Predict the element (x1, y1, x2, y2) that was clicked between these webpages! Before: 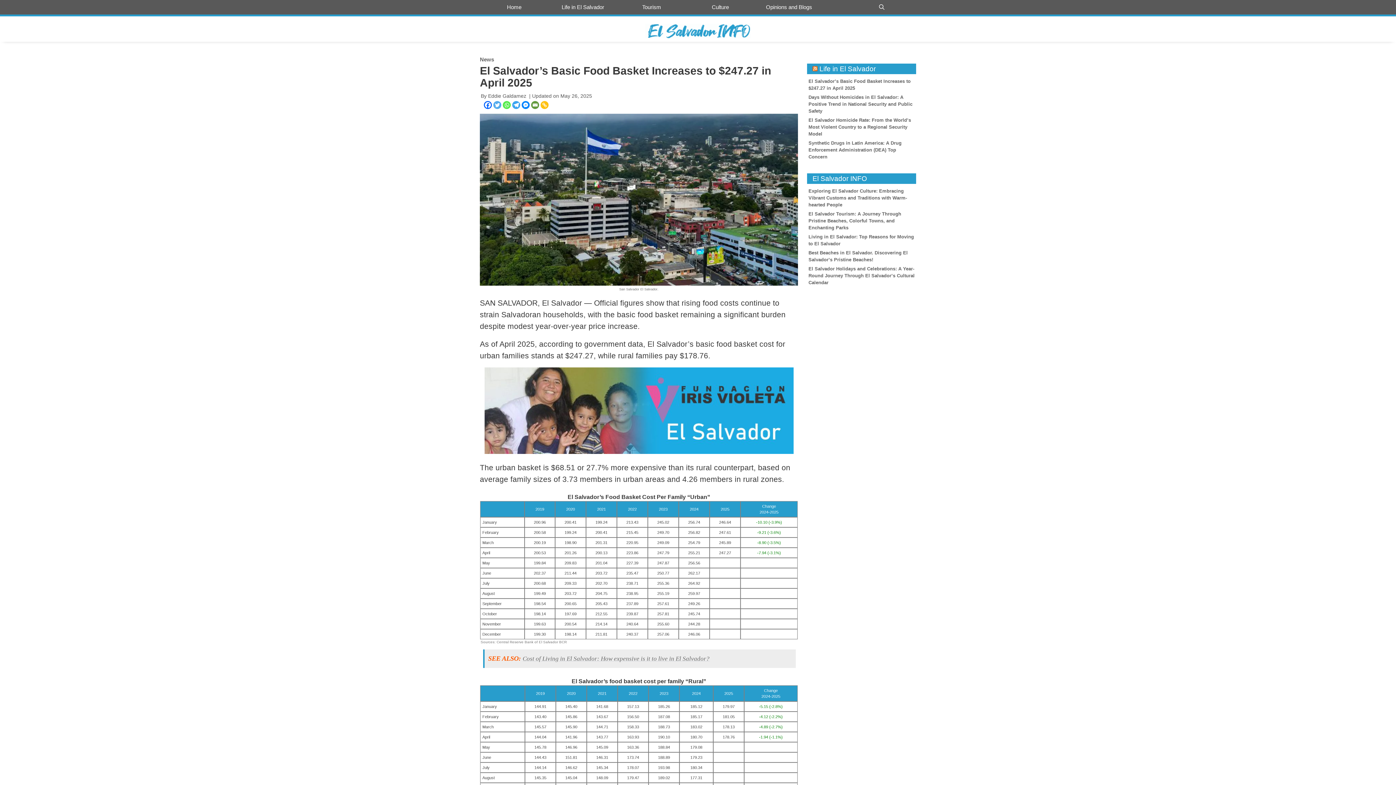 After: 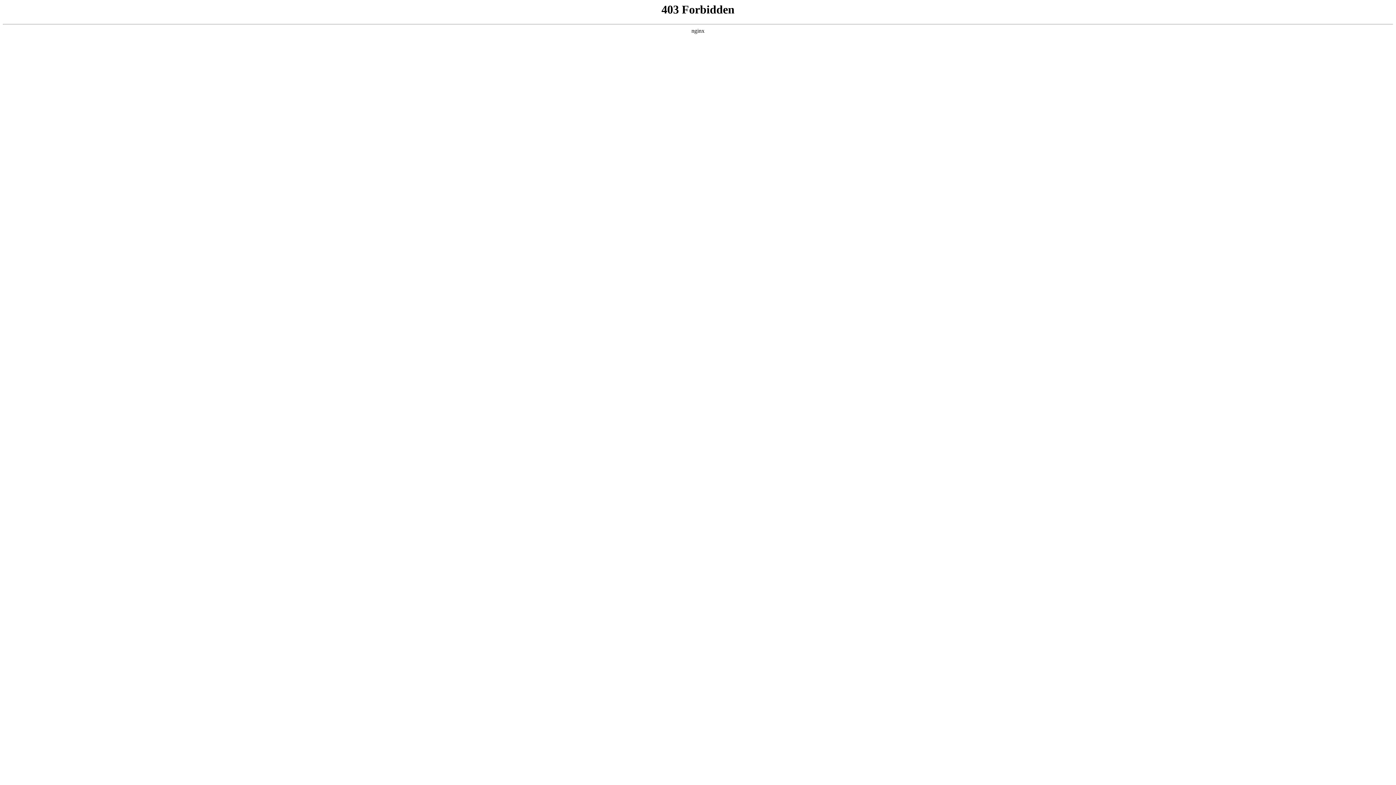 Action: bbox: (812, 65, 817, 72)